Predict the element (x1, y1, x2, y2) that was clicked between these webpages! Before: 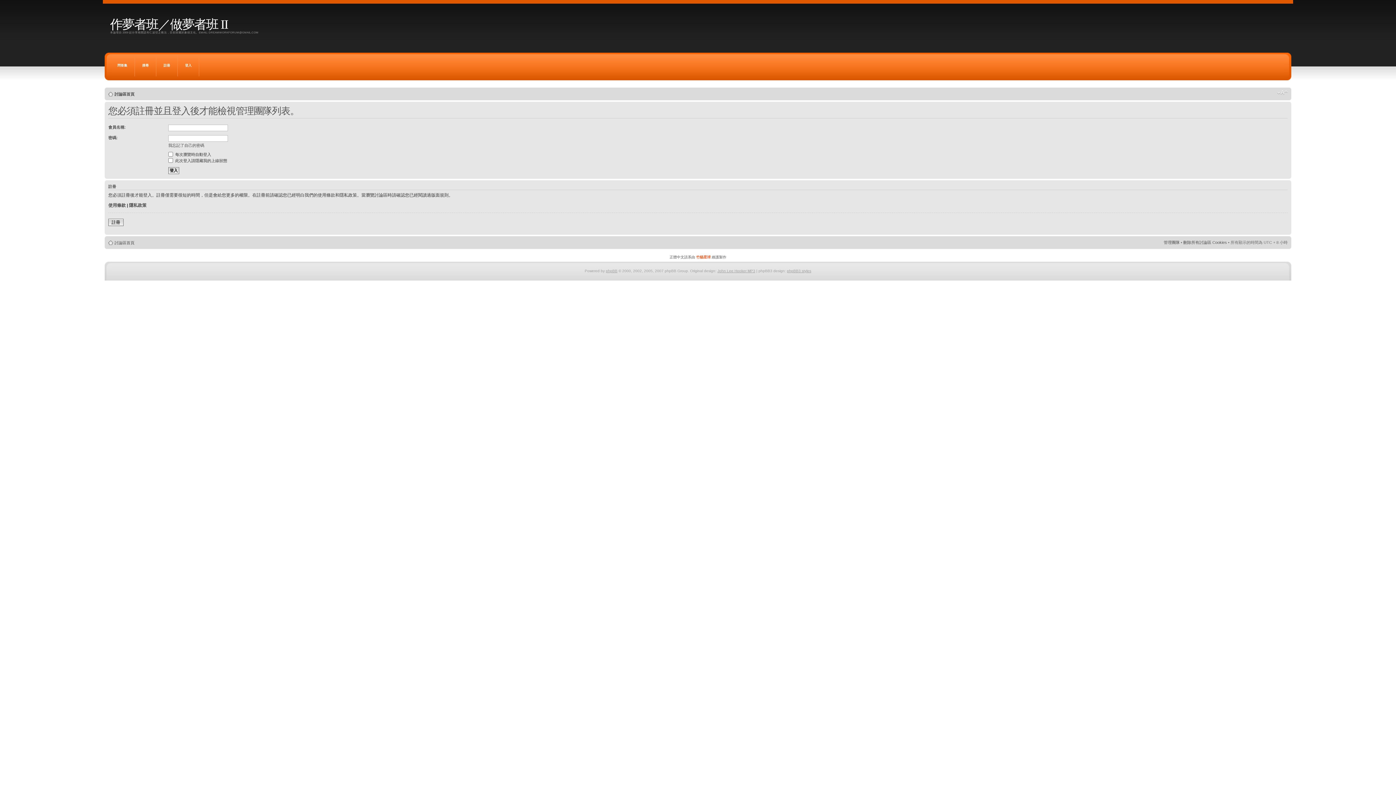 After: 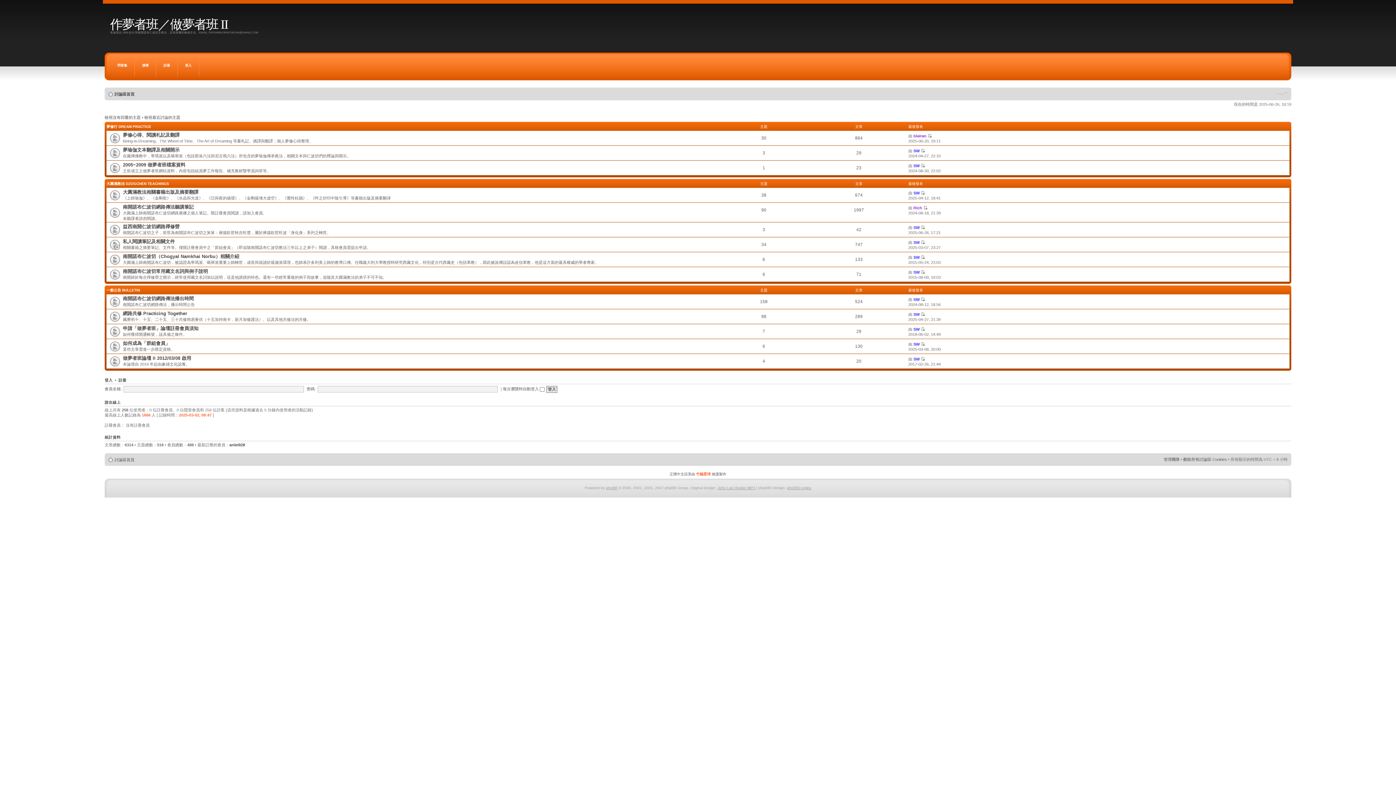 Action: label: 討論區首頁 bbox: (114, 92, 134, 96)